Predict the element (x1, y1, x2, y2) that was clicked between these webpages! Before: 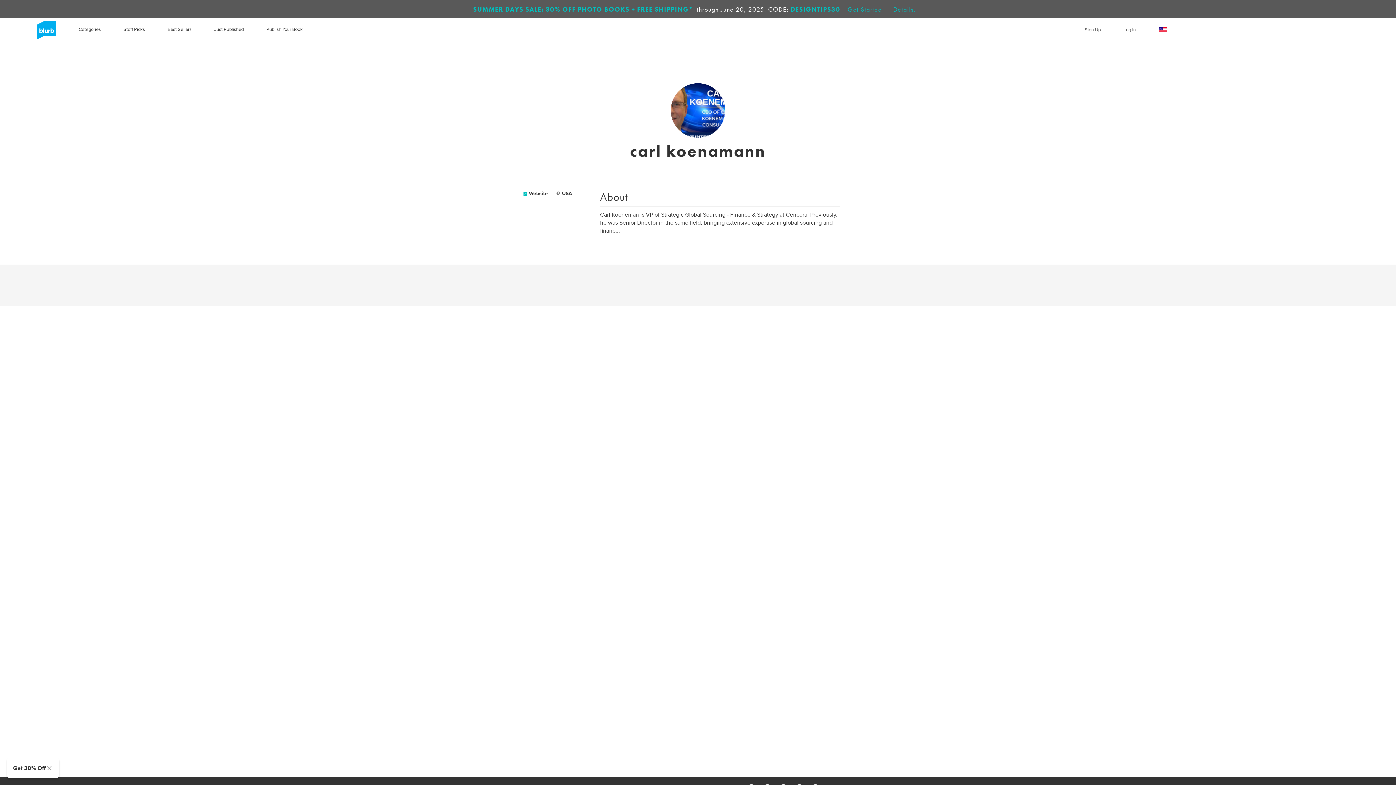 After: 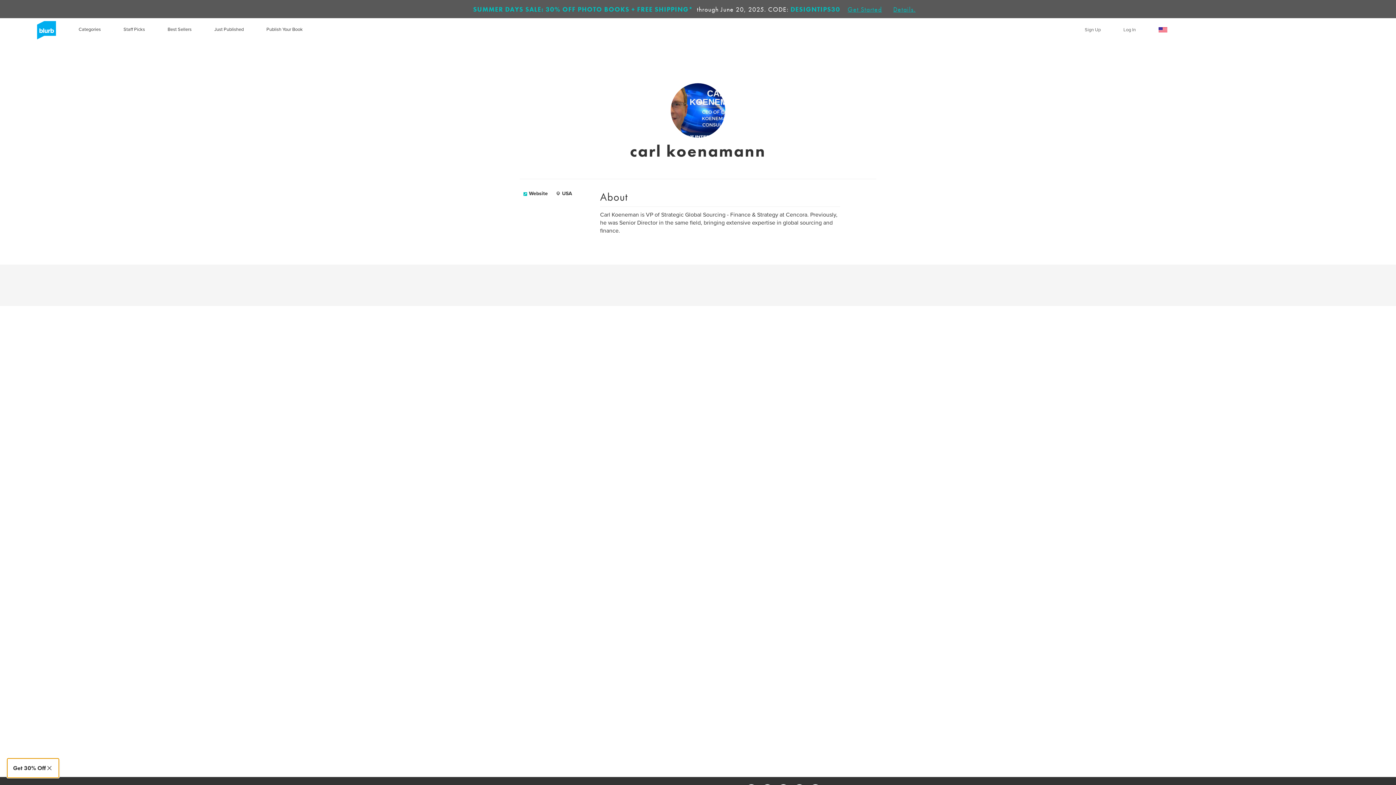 Action: bbox: (7, 758, 58, 778) label: Get 30% Off
CLOSE GET 30% OFF